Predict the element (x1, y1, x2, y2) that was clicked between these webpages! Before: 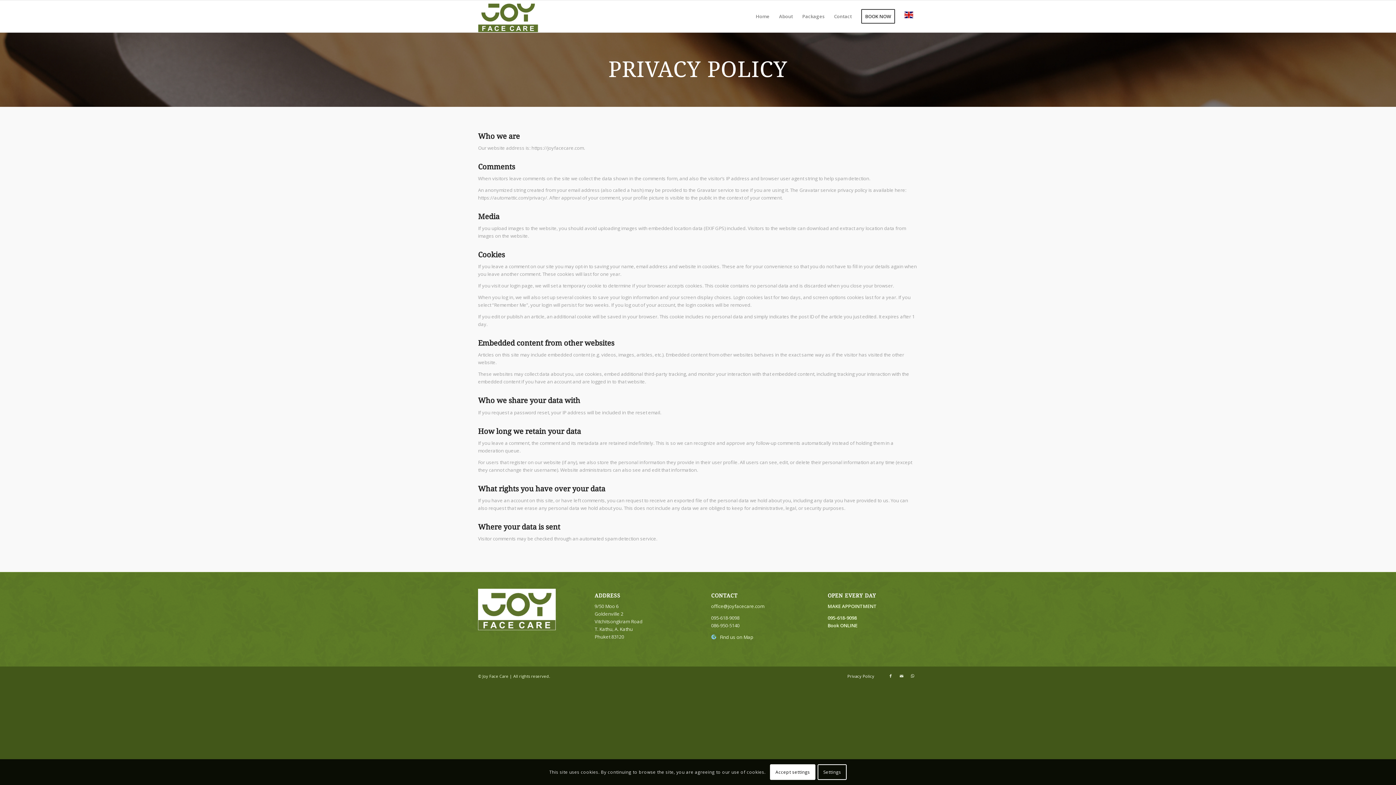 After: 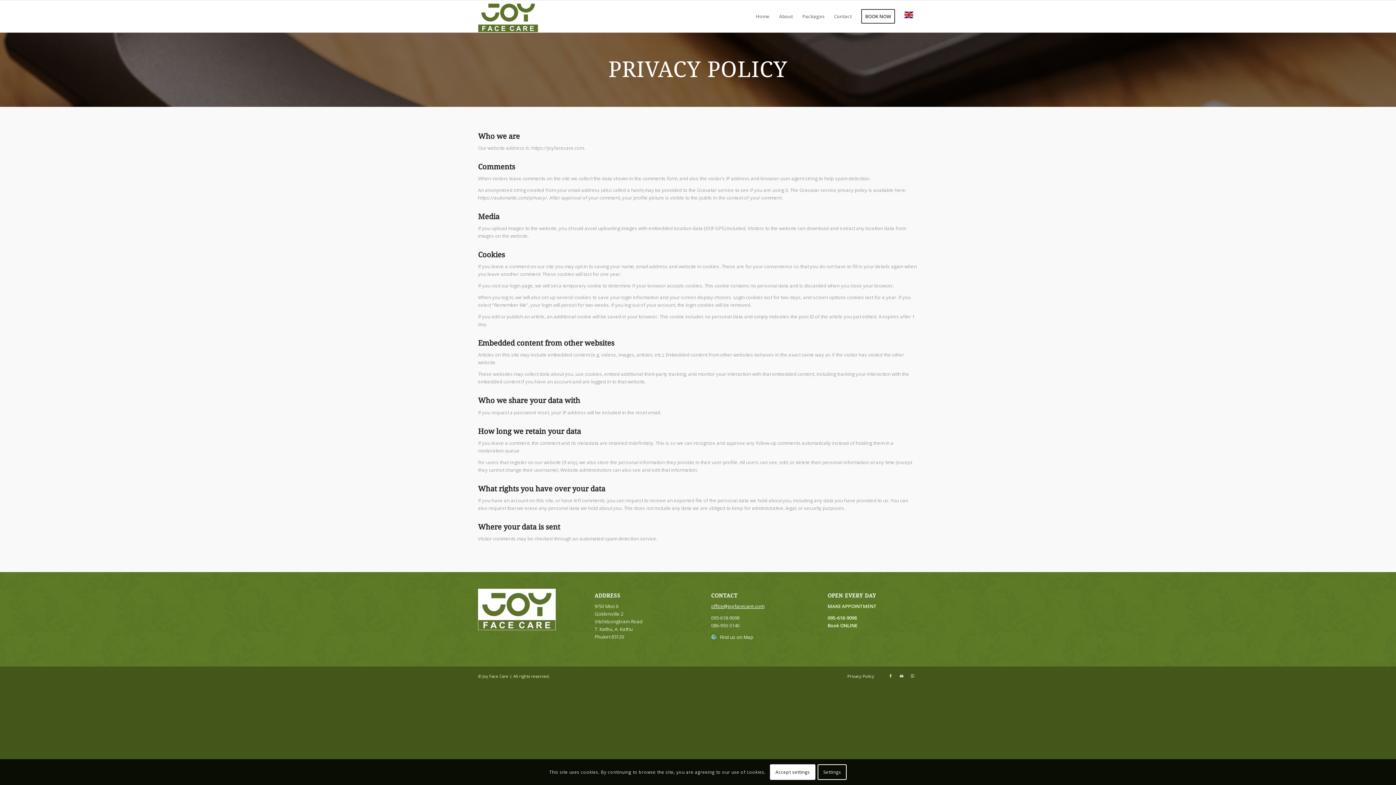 Action: bbox: (711, 603, 764, 609) label: office@joyfacecare.com